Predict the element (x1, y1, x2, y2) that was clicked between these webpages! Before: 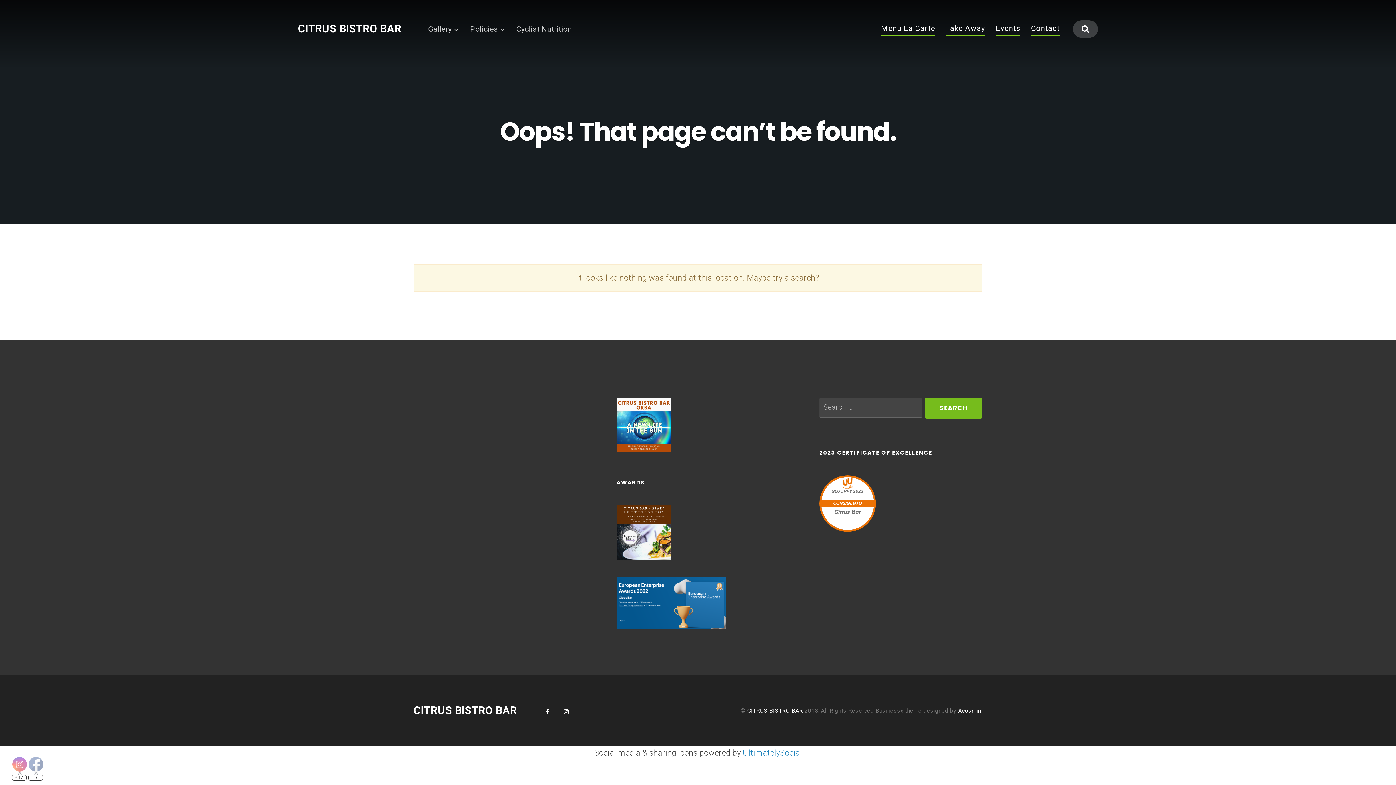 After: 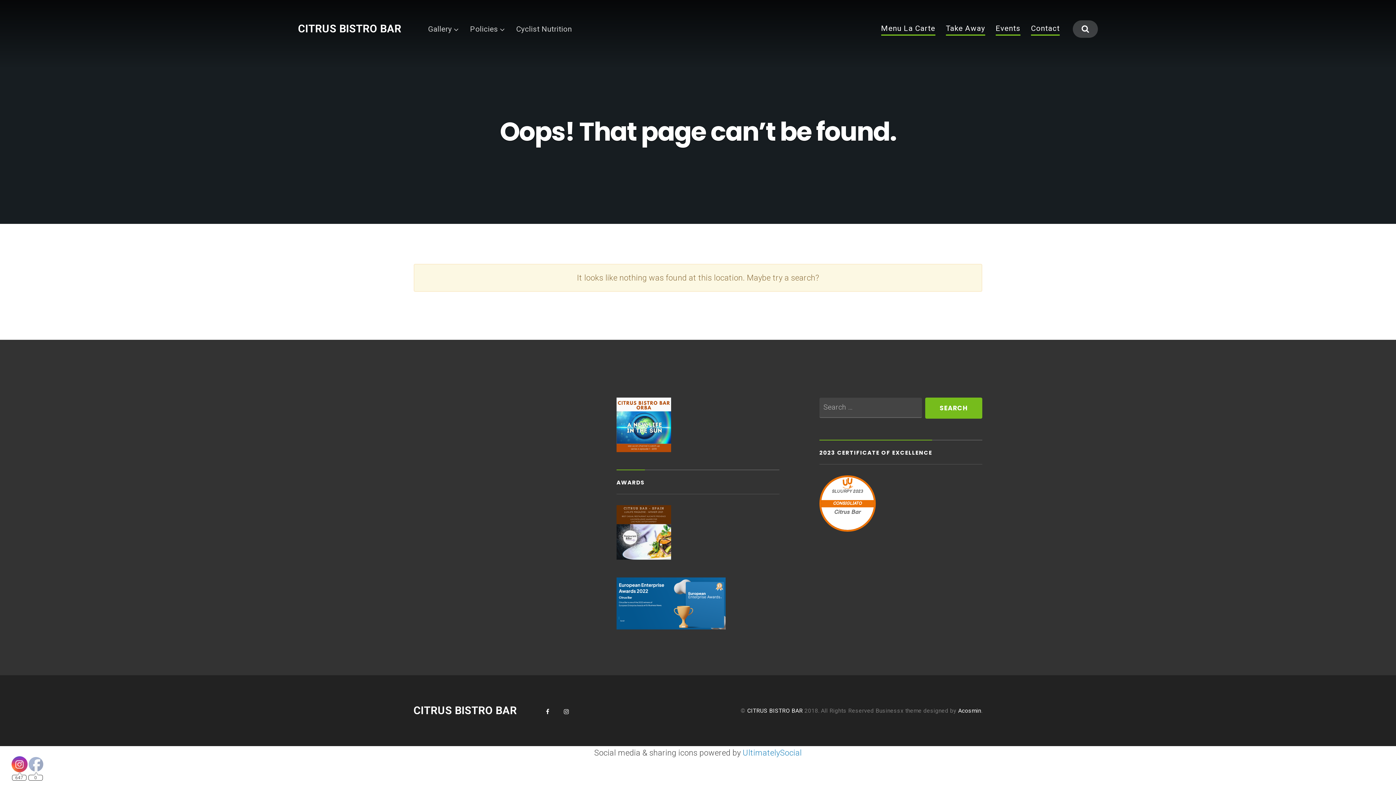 Action: bbox: (12, 757, 27, 772)